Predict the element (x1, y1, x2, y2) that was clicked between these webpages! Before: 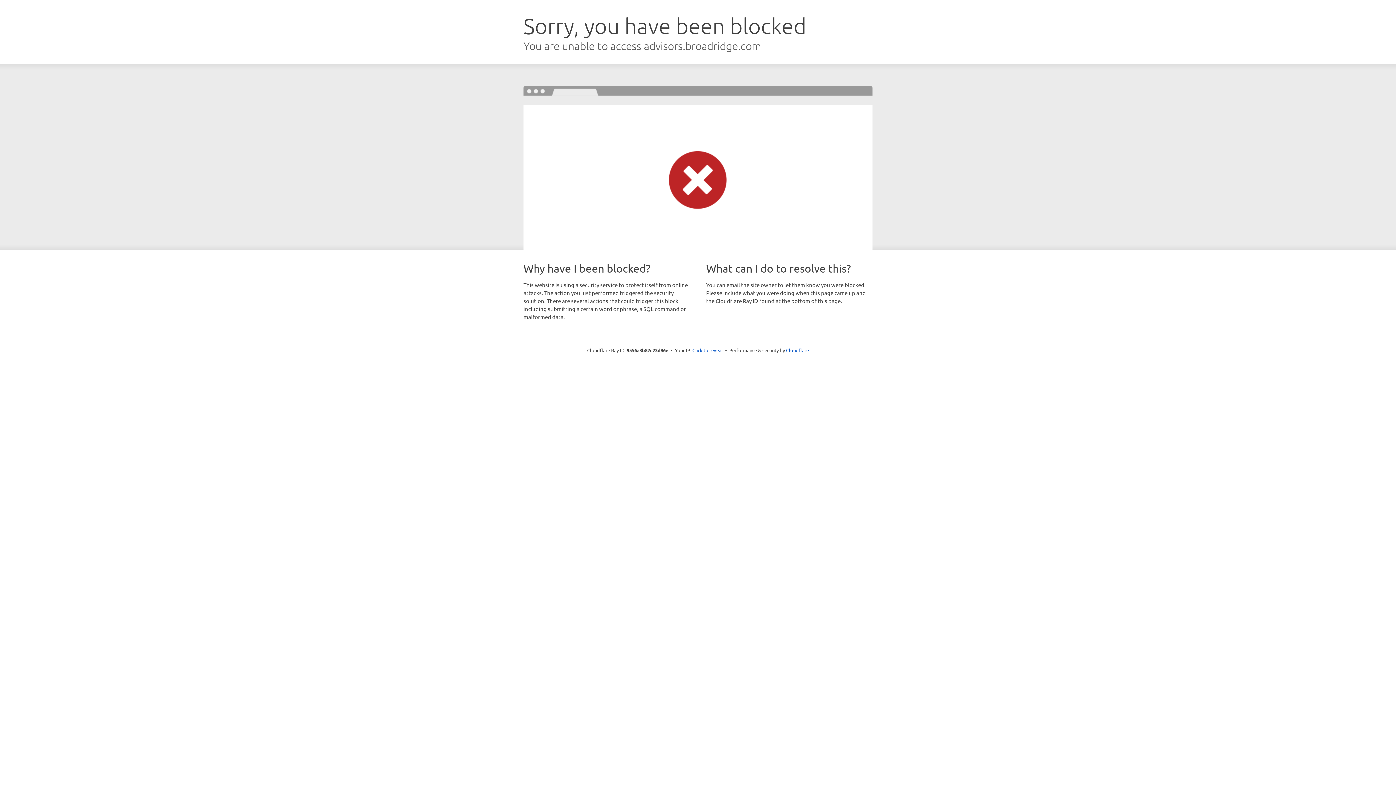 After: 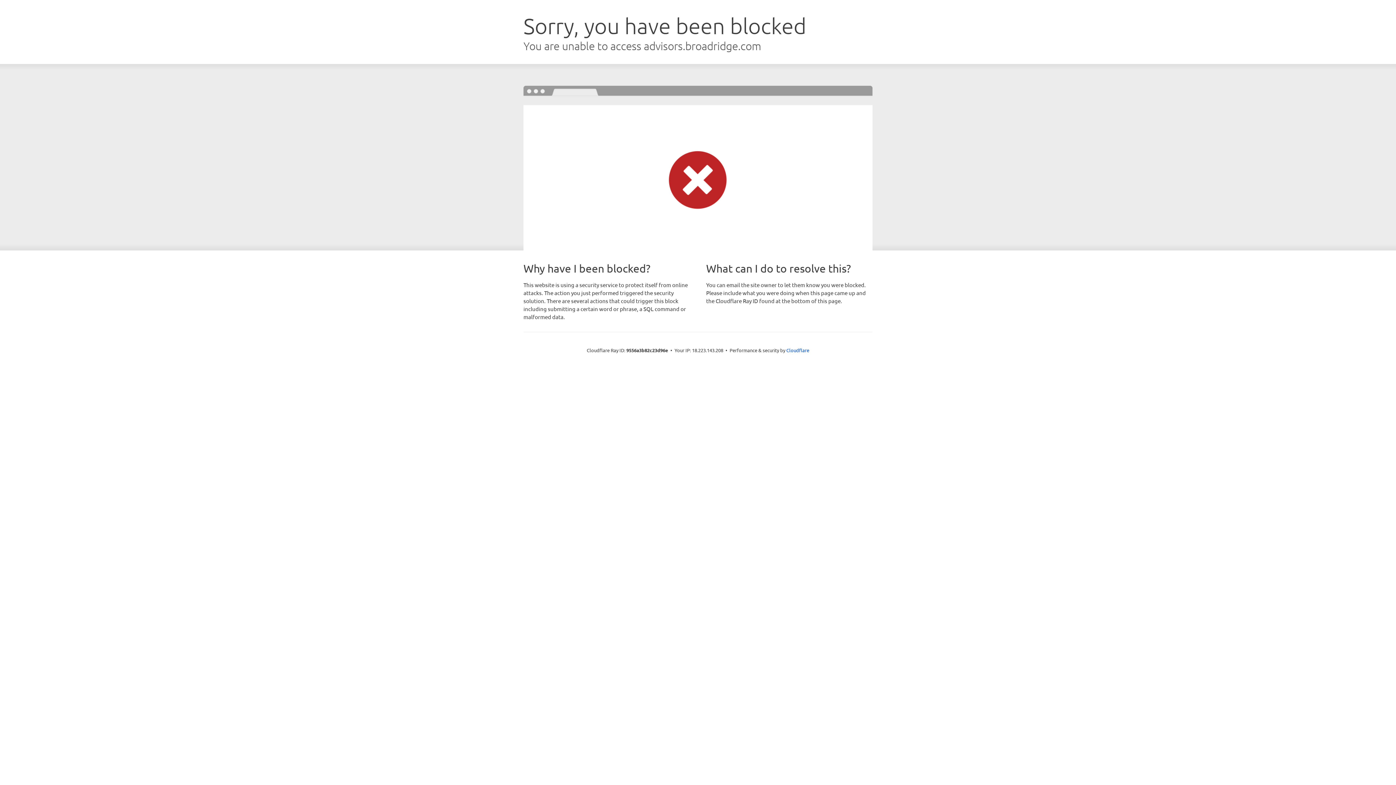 Action: bbox: (692, 346, 723, 353) label: Click to reveal